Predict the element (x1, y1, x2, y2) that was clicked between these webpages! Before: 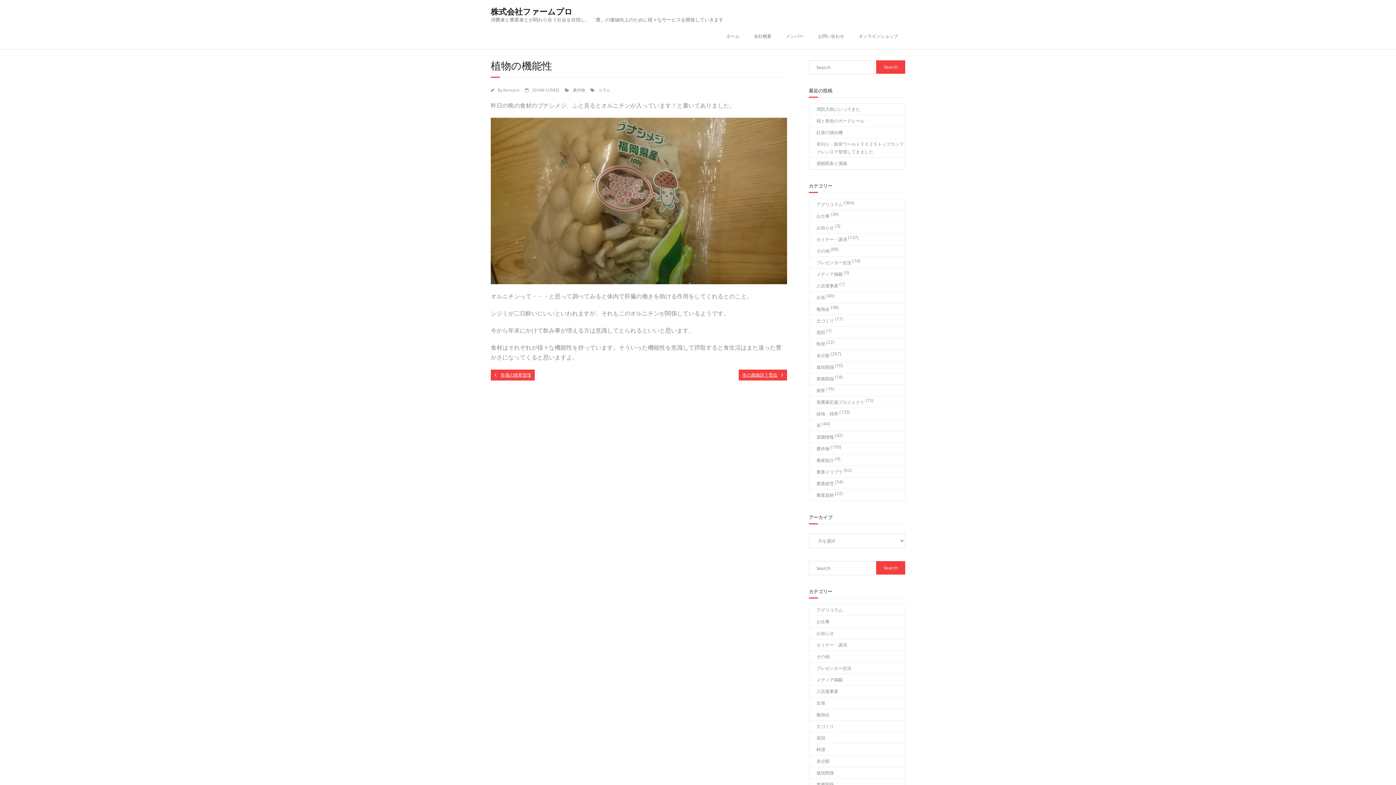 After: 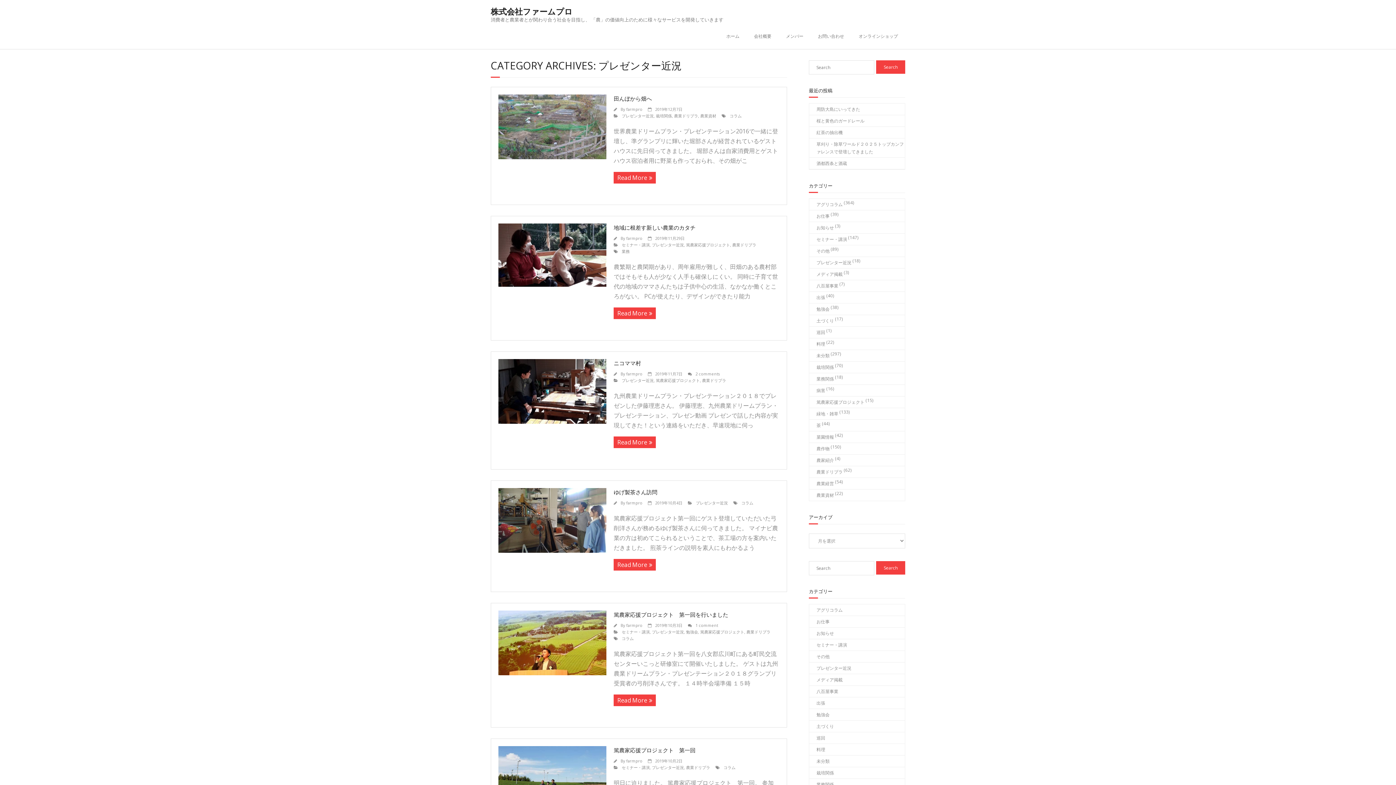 Action: bbox: (809, 662, 851, 674) label: プレゼンター近況